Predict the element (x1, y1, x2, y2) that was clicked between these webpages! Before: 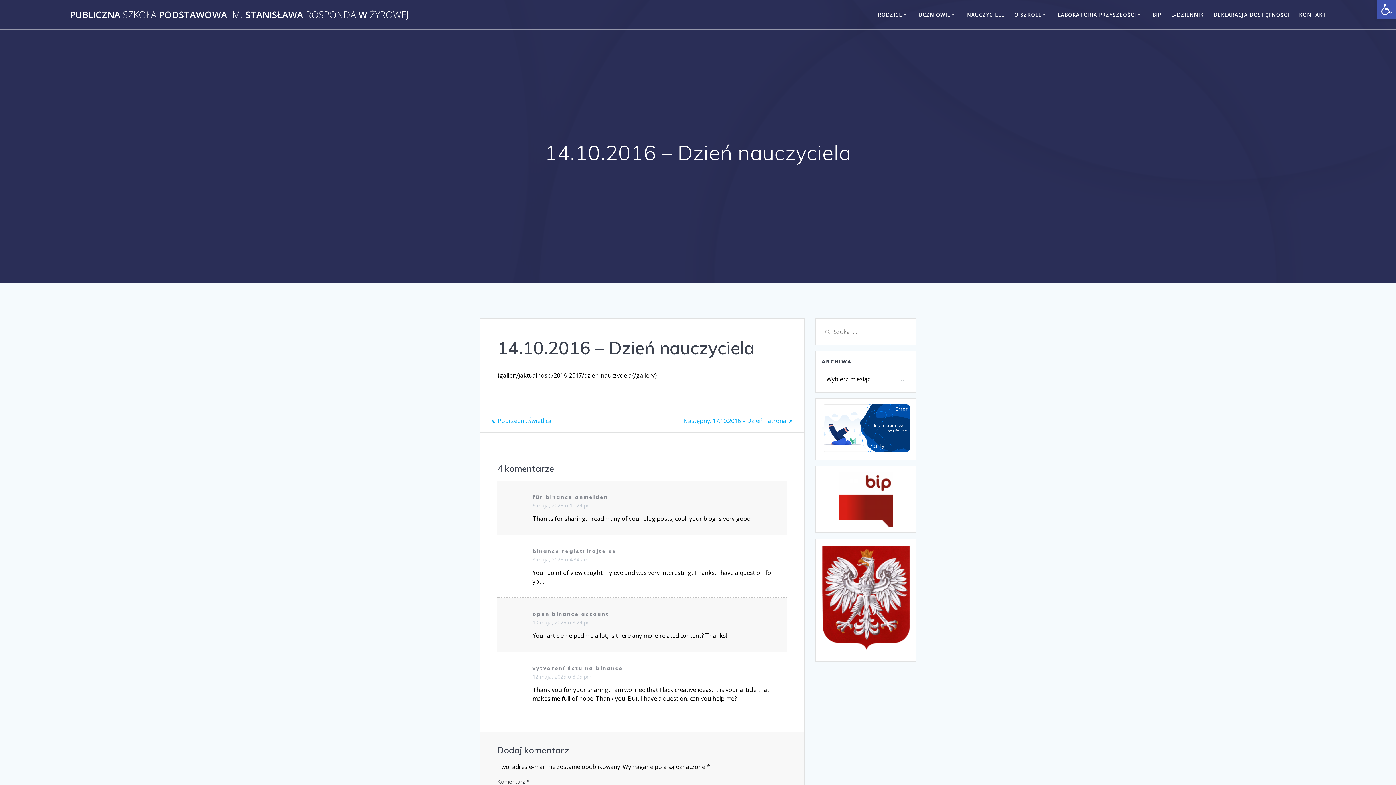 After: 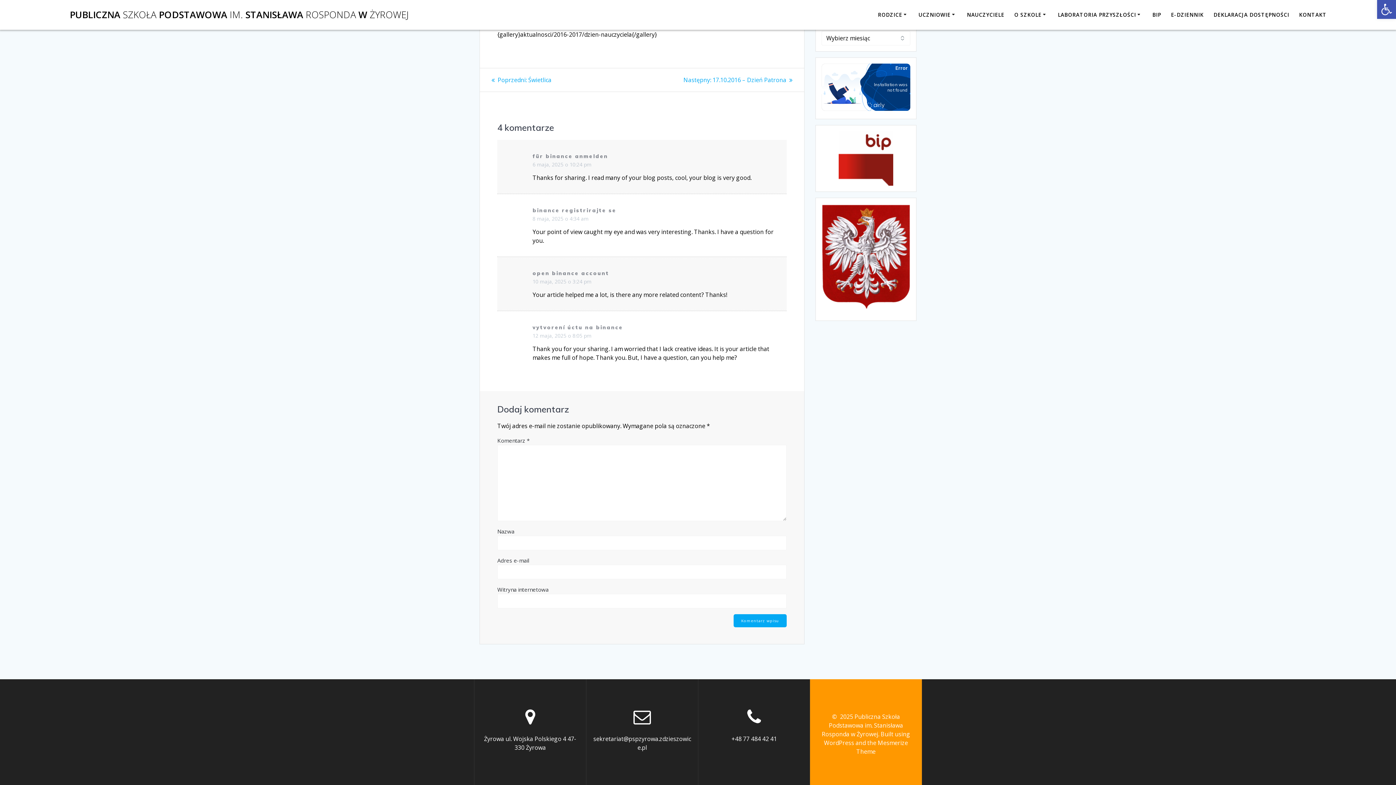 Action: label: 10 maja, 2025 o 3:24 pm bbox: (532, 619, 591, 626)